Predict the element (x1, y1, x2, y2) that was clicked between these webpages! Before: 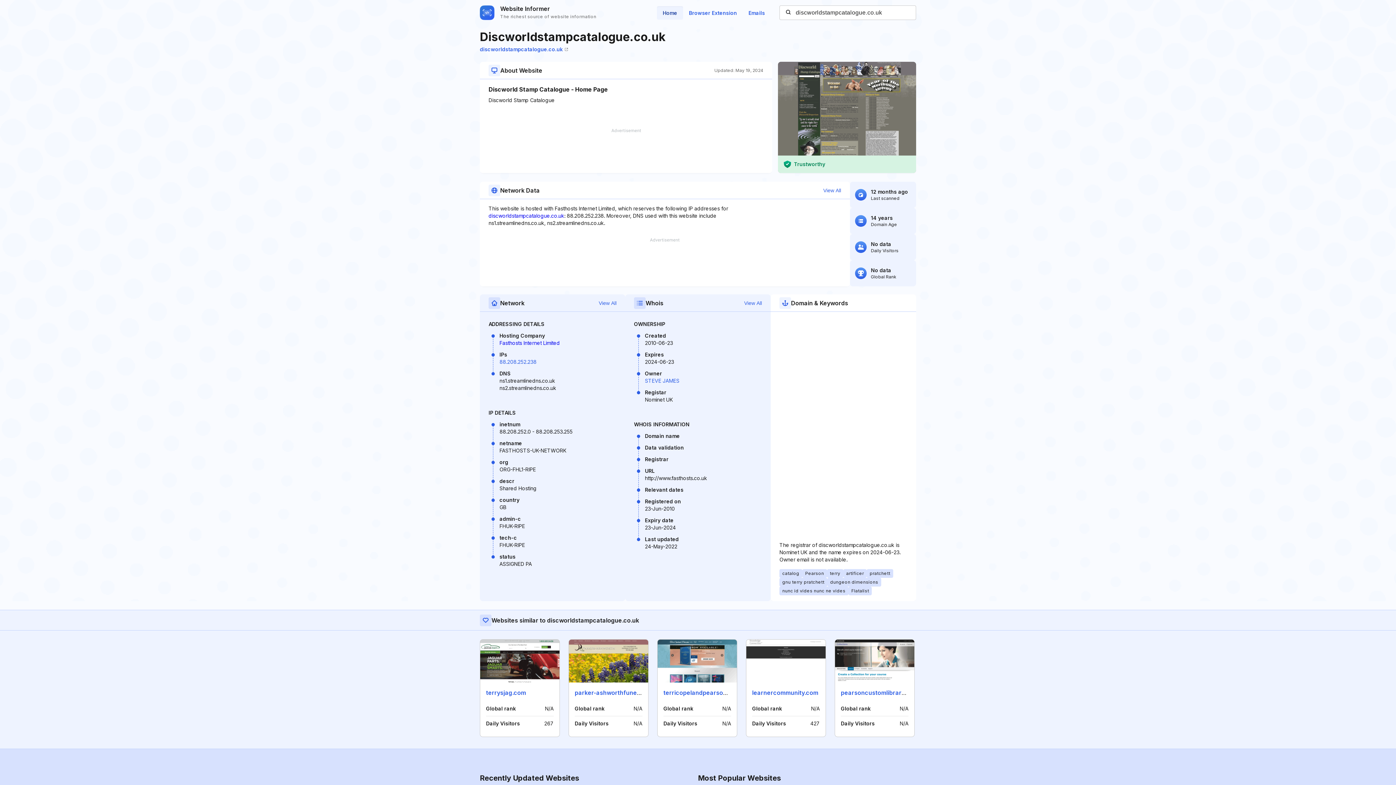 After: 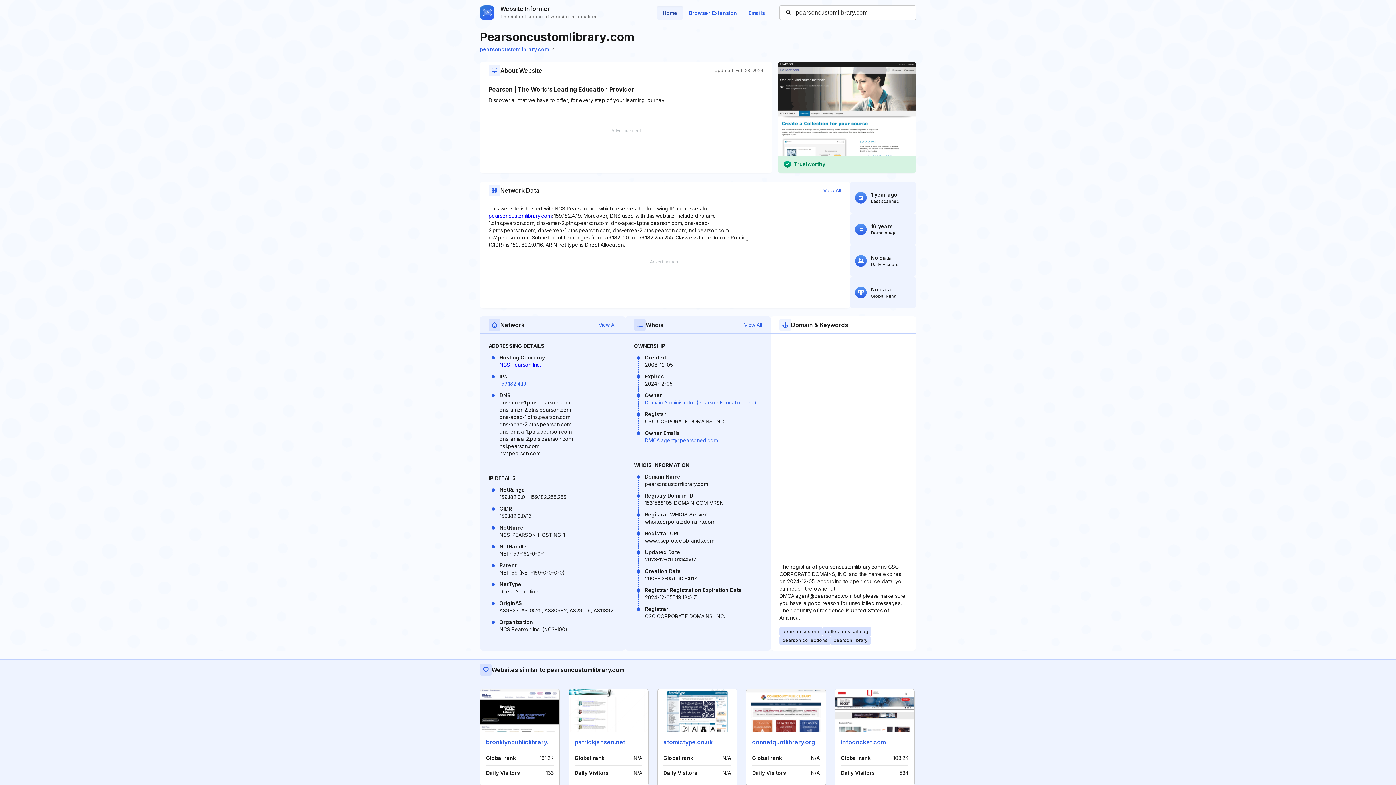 Action: bbox: (841, 689, 918, 696) label: pearsoncustomlibrary.com